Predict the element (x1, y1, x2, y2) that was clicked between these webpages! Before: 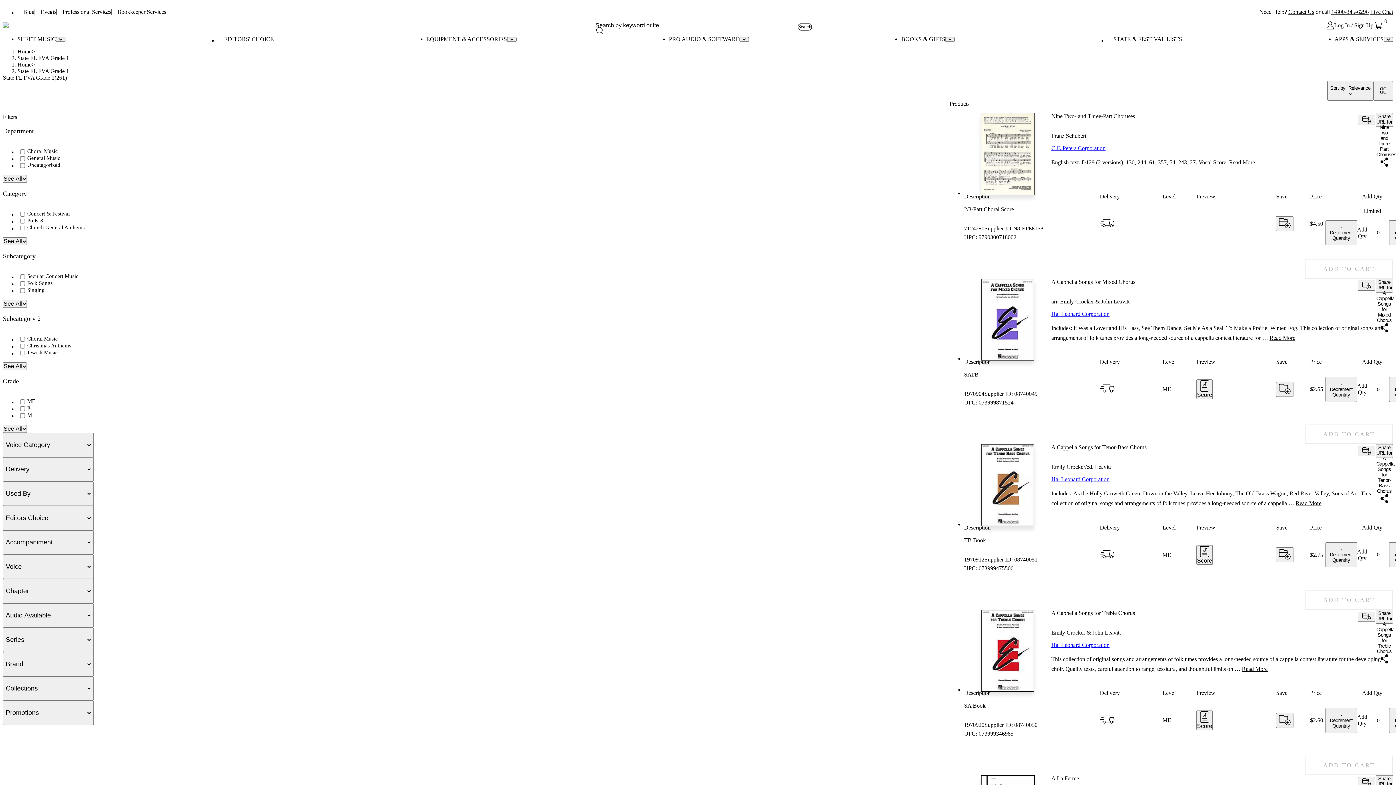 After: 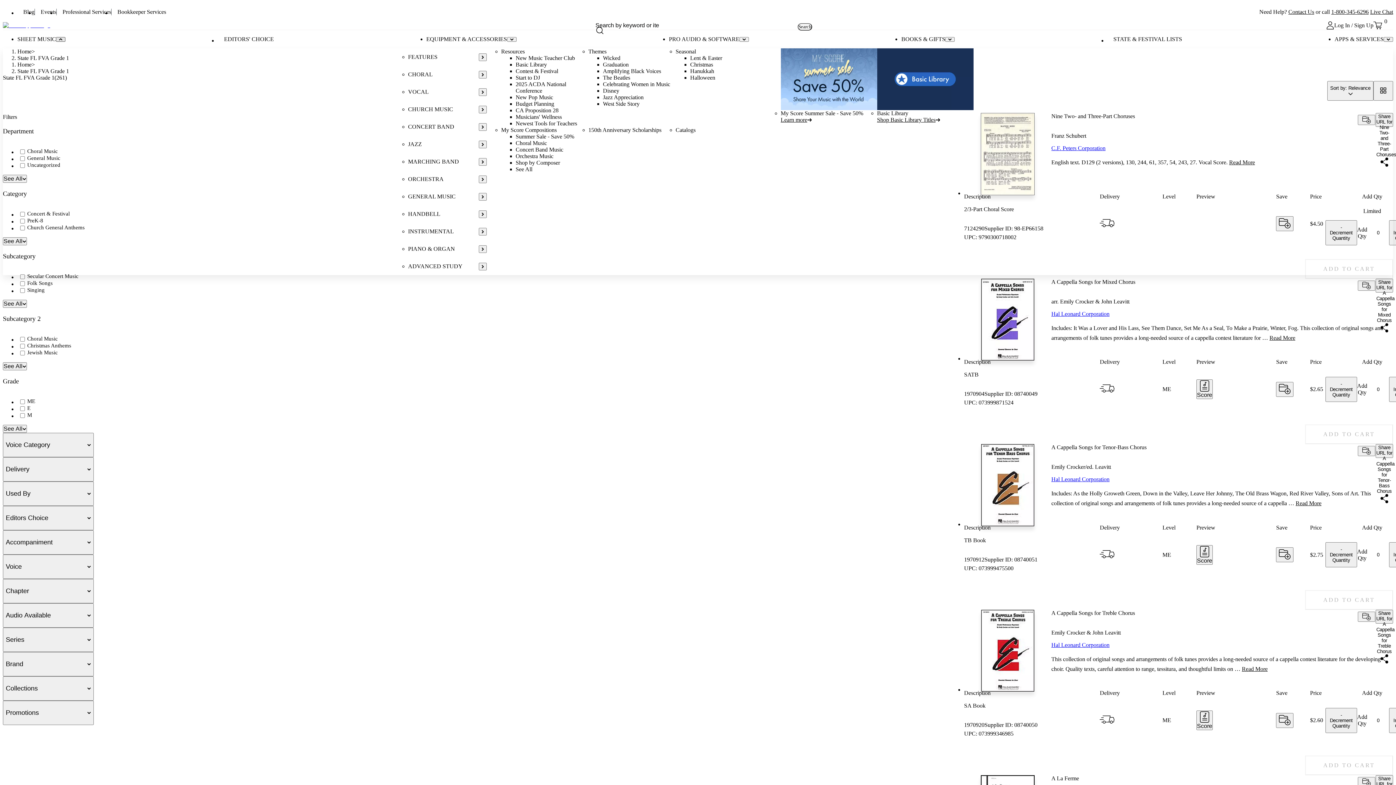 Action: label: Open menu for Sheet Music bbox: (56, 36, 65, 41)